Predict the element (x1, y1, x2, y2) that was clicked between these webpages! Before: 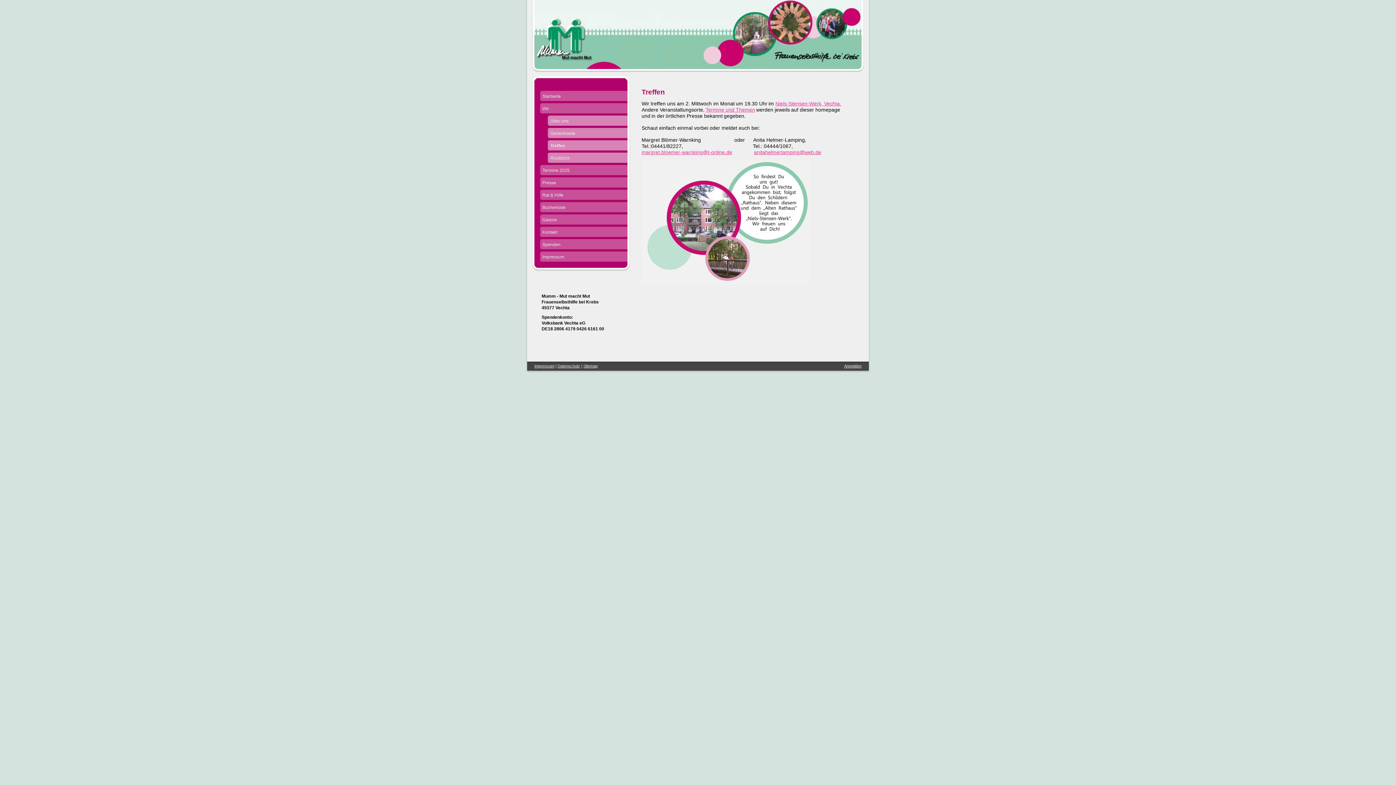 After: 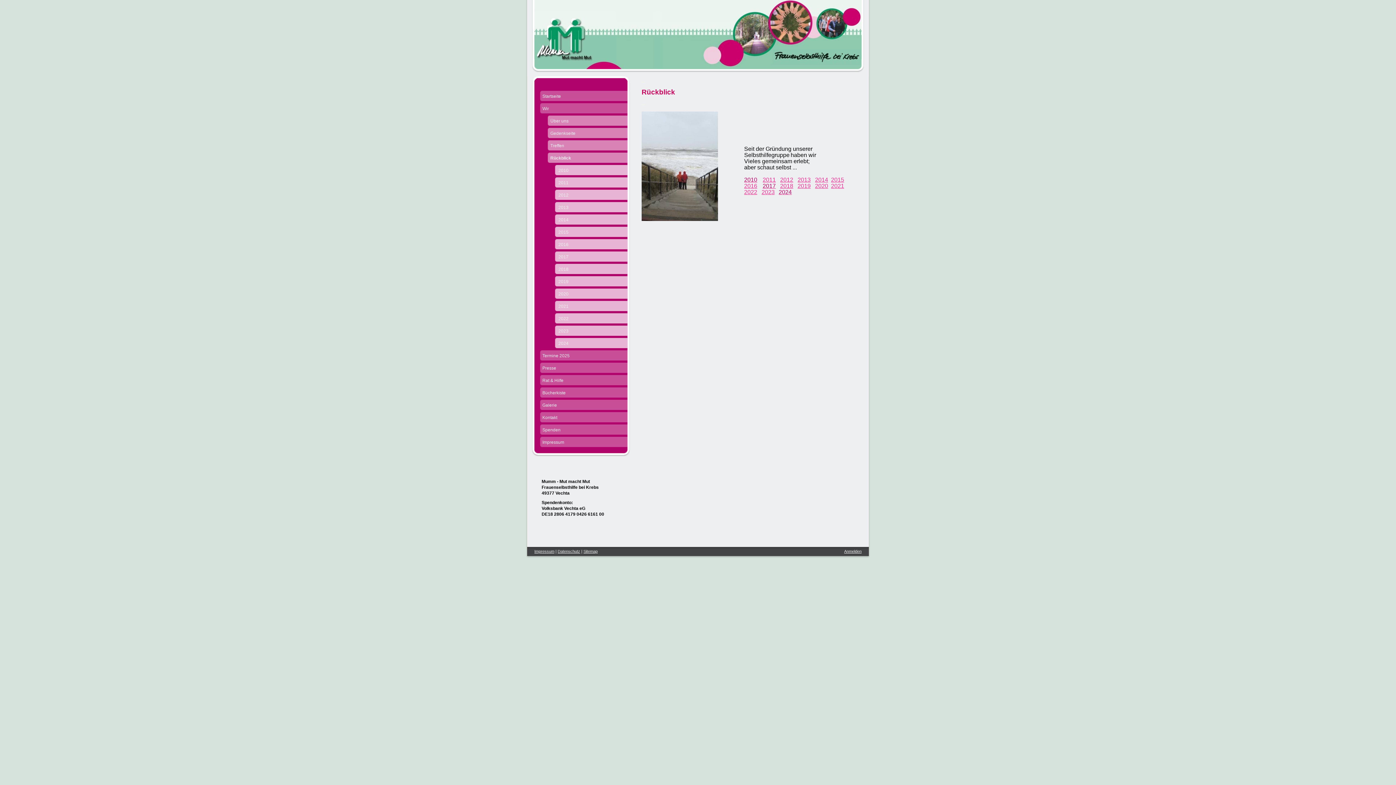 Action: label: Rückblick bbox: (540, 152, 627, 165)